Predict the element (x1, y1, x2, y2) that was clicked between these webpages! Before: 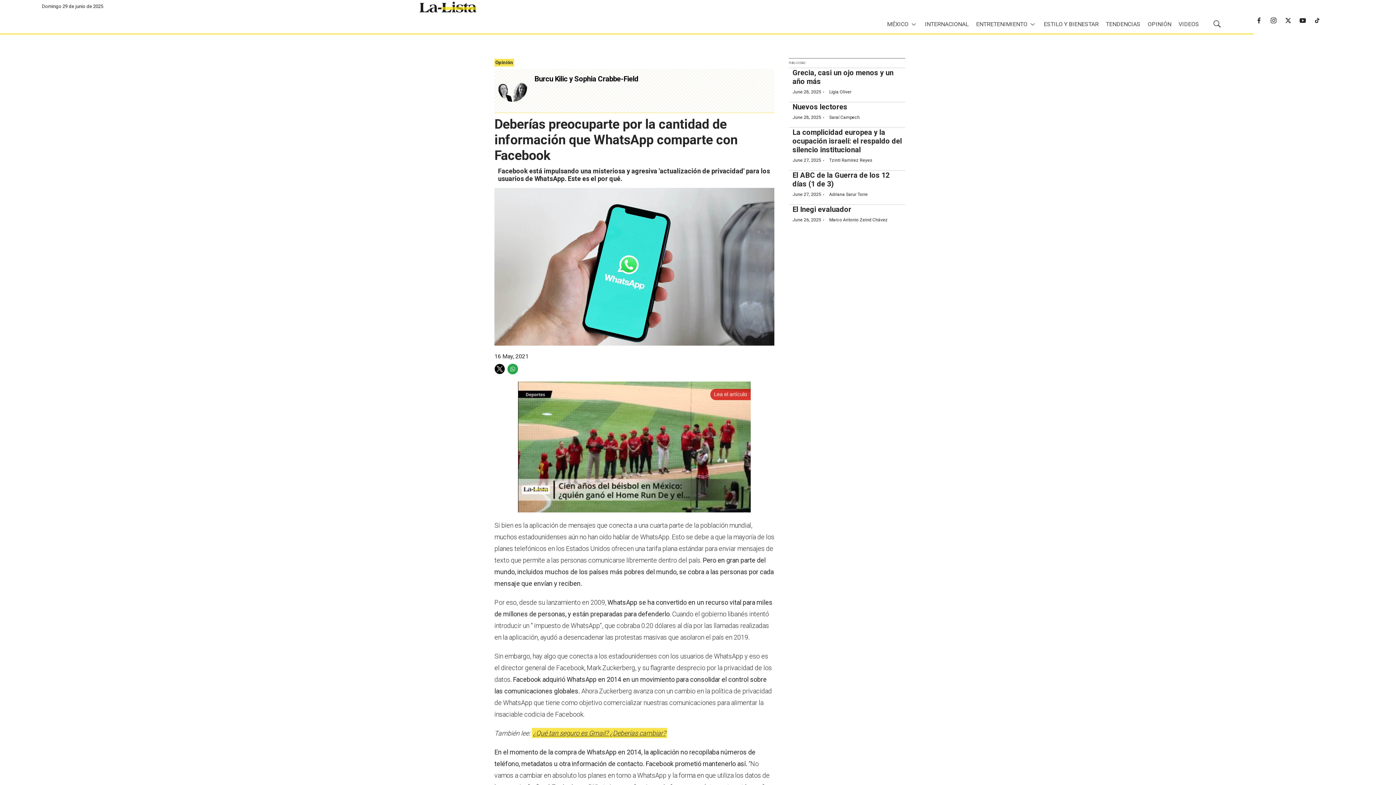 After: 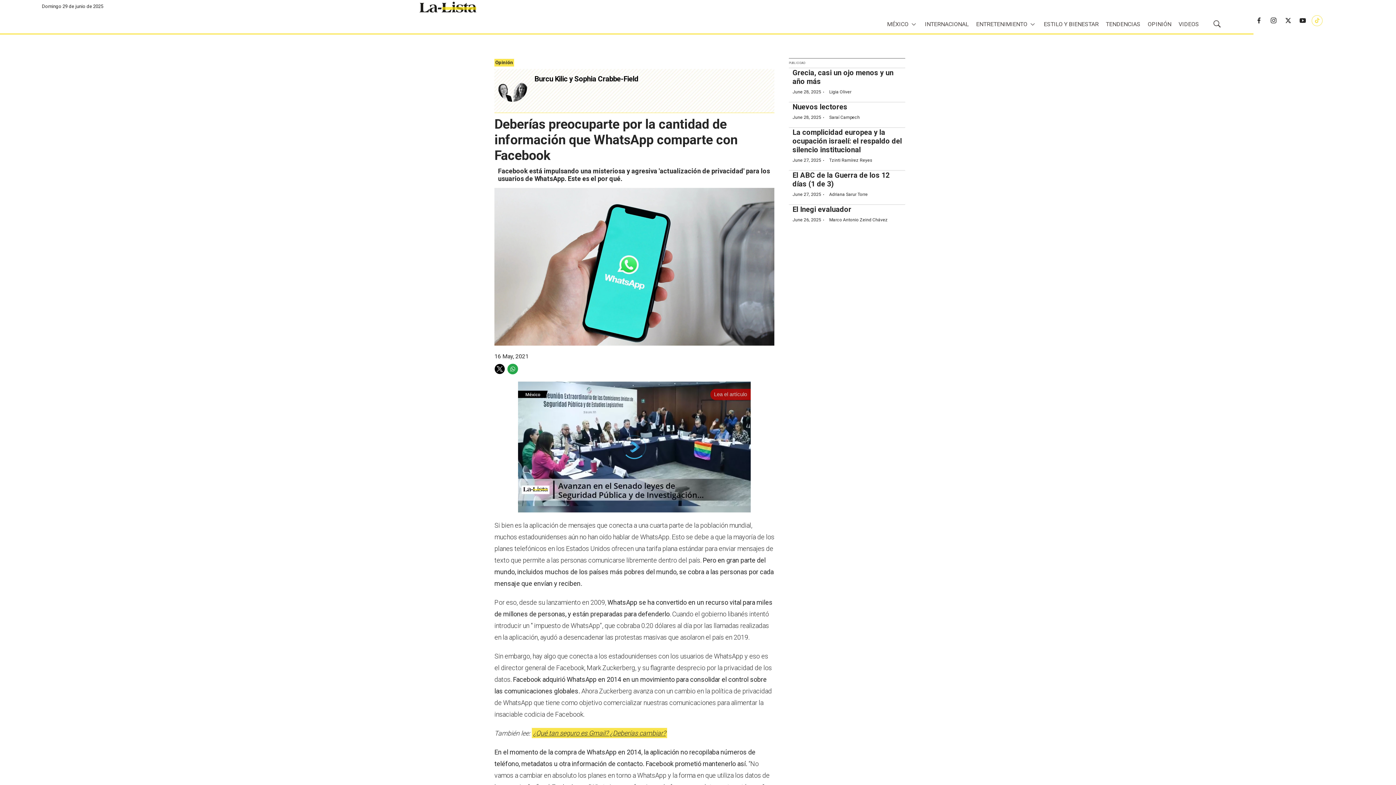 Action: bbox: (1312, 15, 1322, 26) label: tiktok